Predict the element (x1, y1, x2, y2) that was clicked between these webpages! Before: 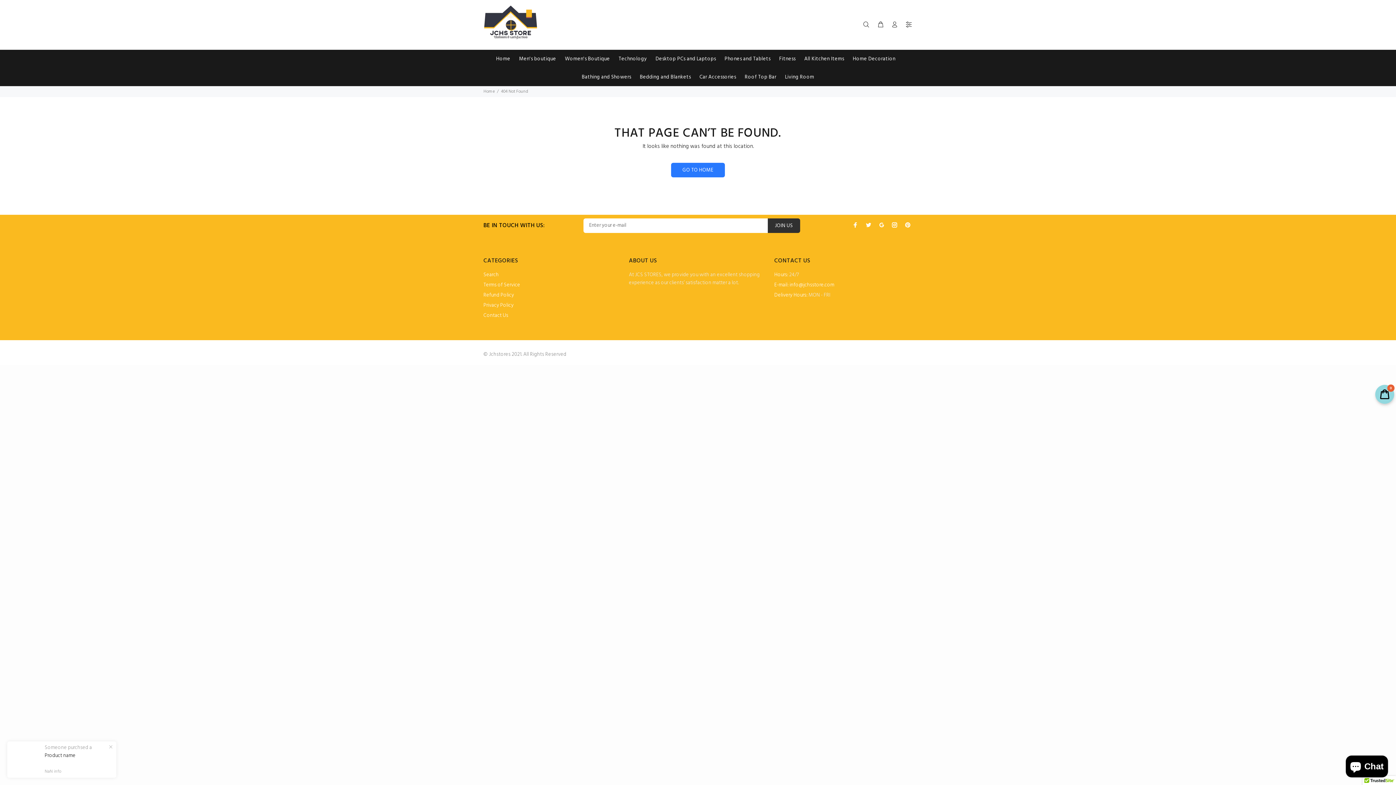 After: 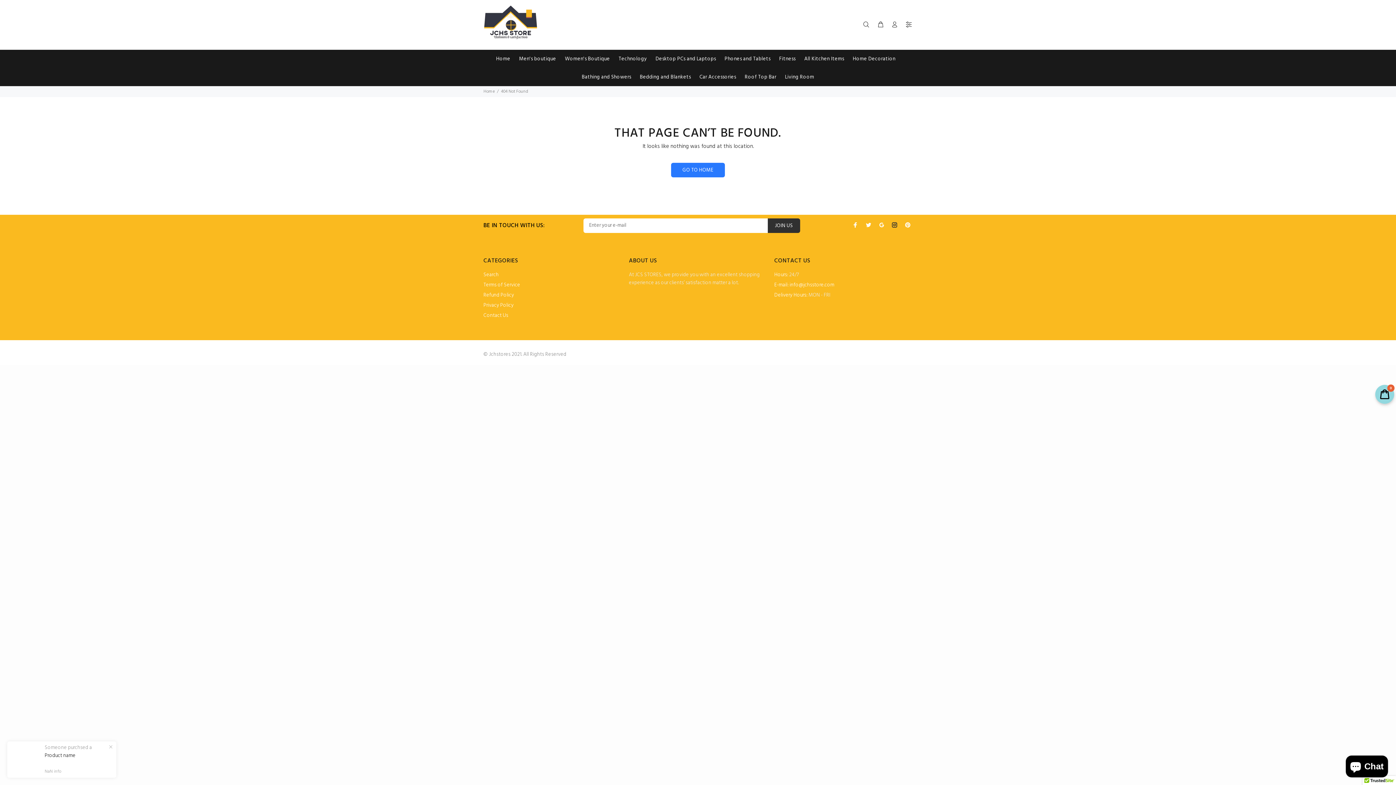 Action: bbox: (890, 220, 899, 229)